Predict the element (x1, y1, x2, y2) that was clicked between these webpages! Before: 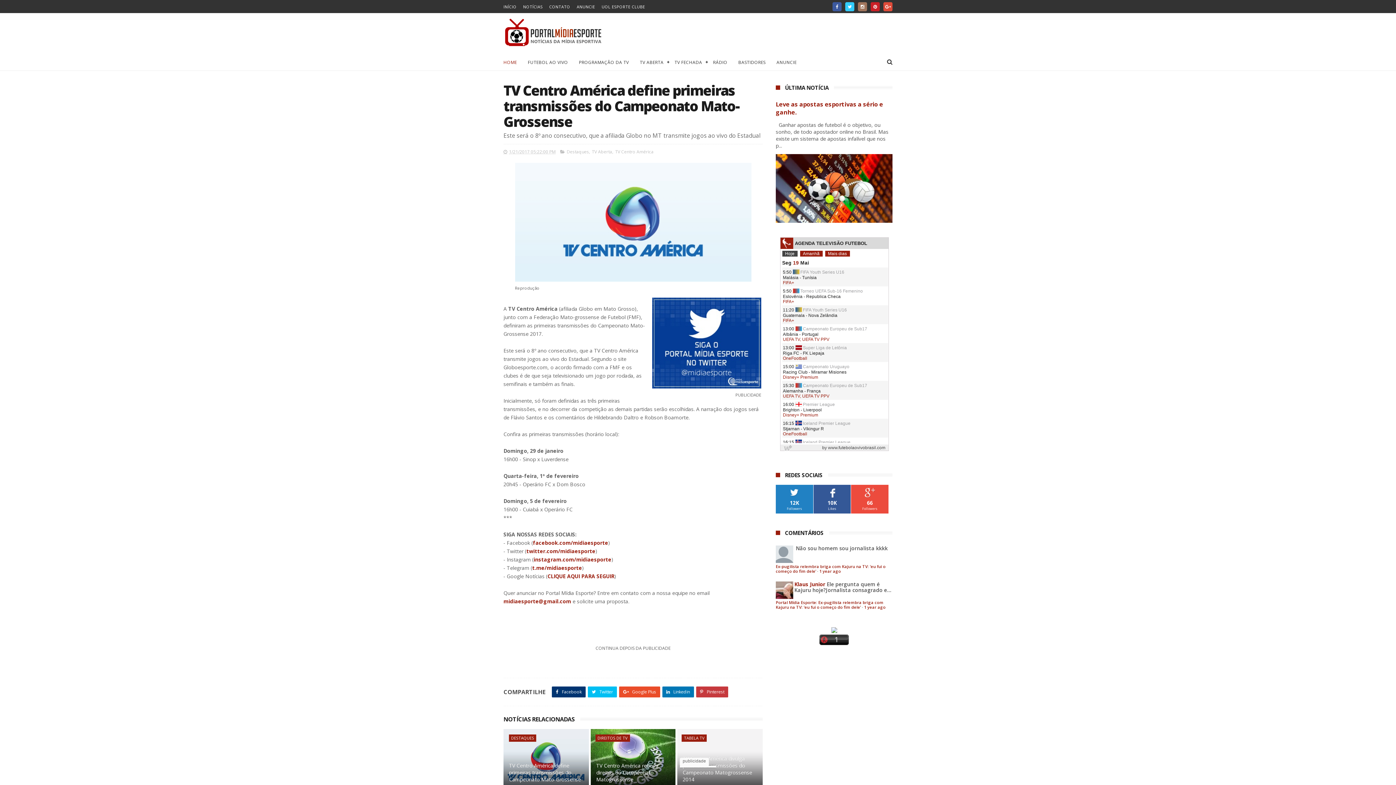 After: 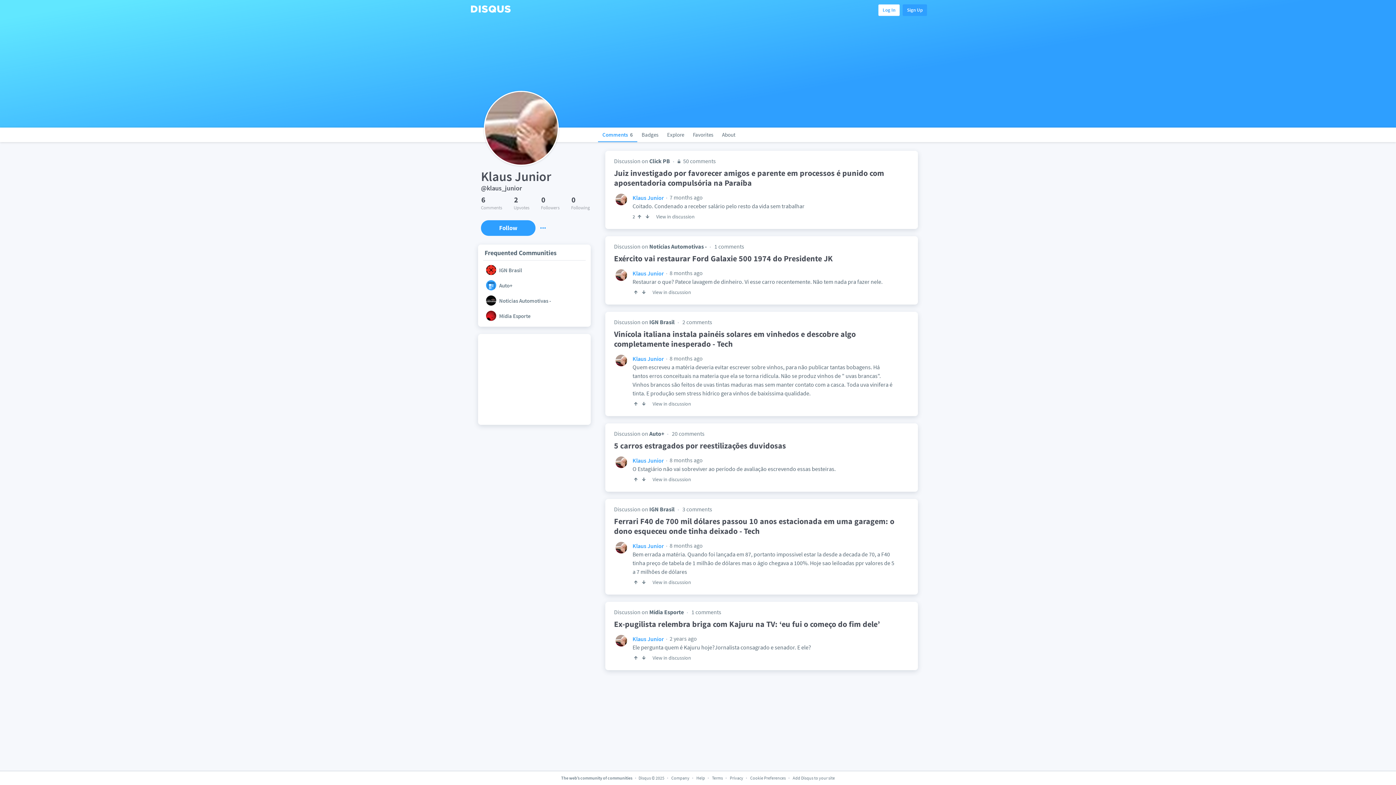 Action: label: Klaus Junior bbox: (794, 581, 825, 588)